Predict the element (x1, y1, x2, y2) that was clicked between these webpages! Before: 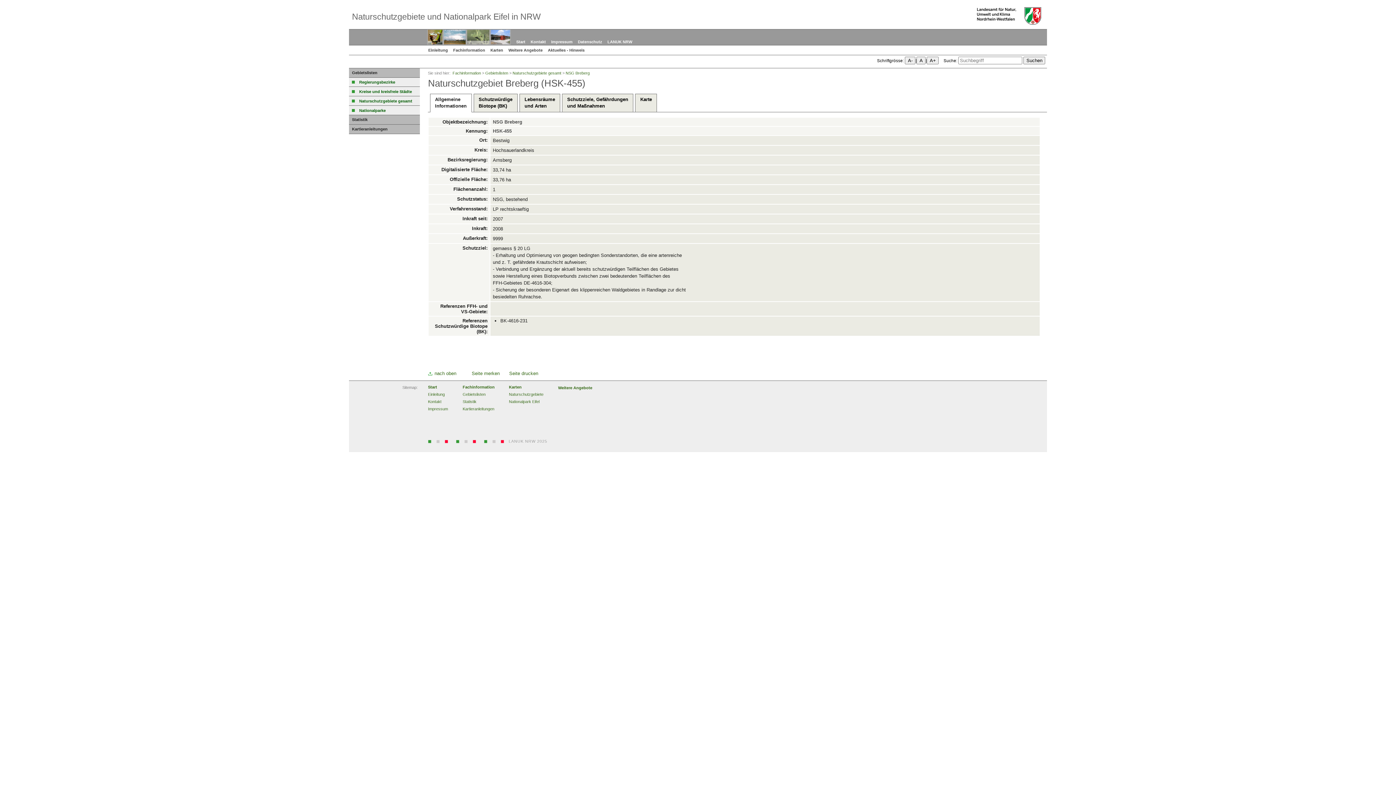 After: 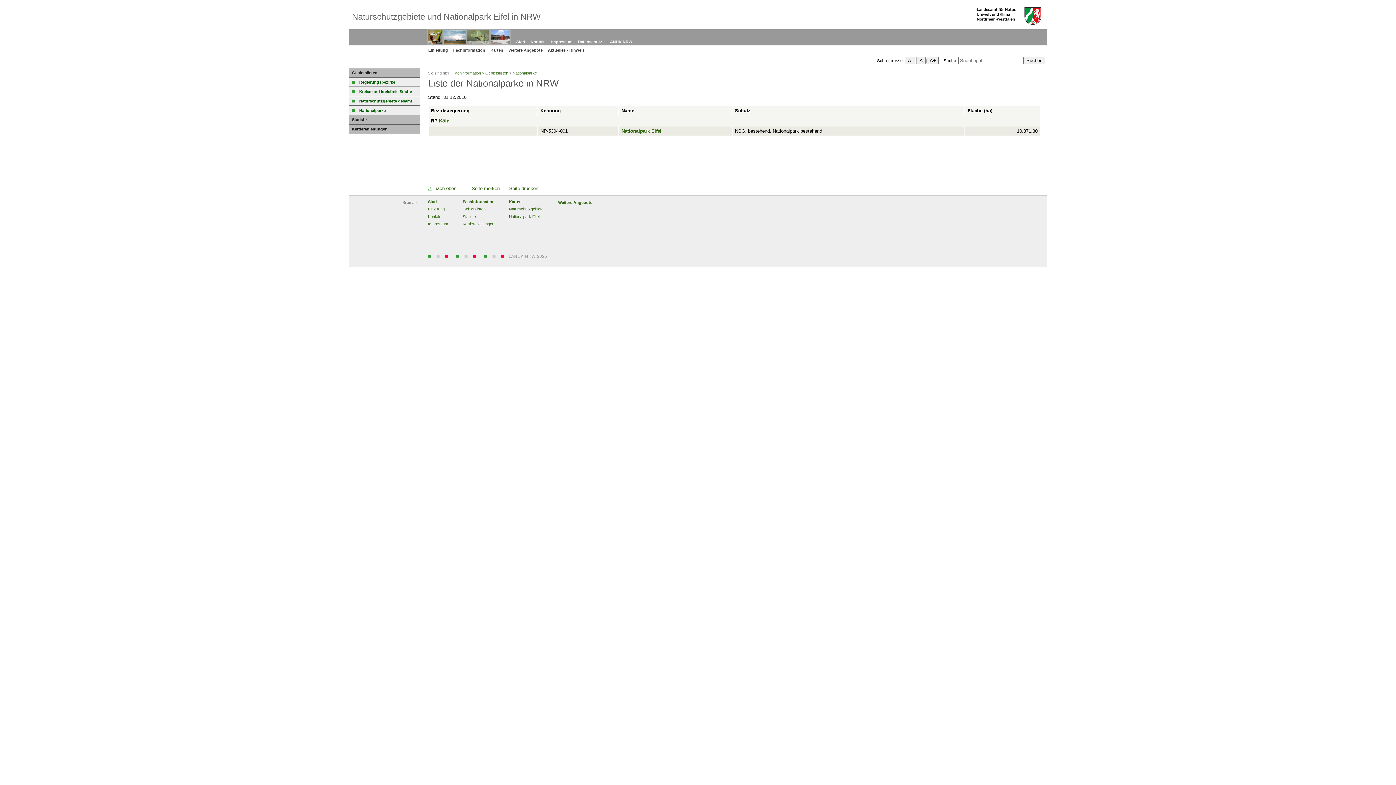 Action: label: Nationalparke bbox: (349, 105, 420, 115)